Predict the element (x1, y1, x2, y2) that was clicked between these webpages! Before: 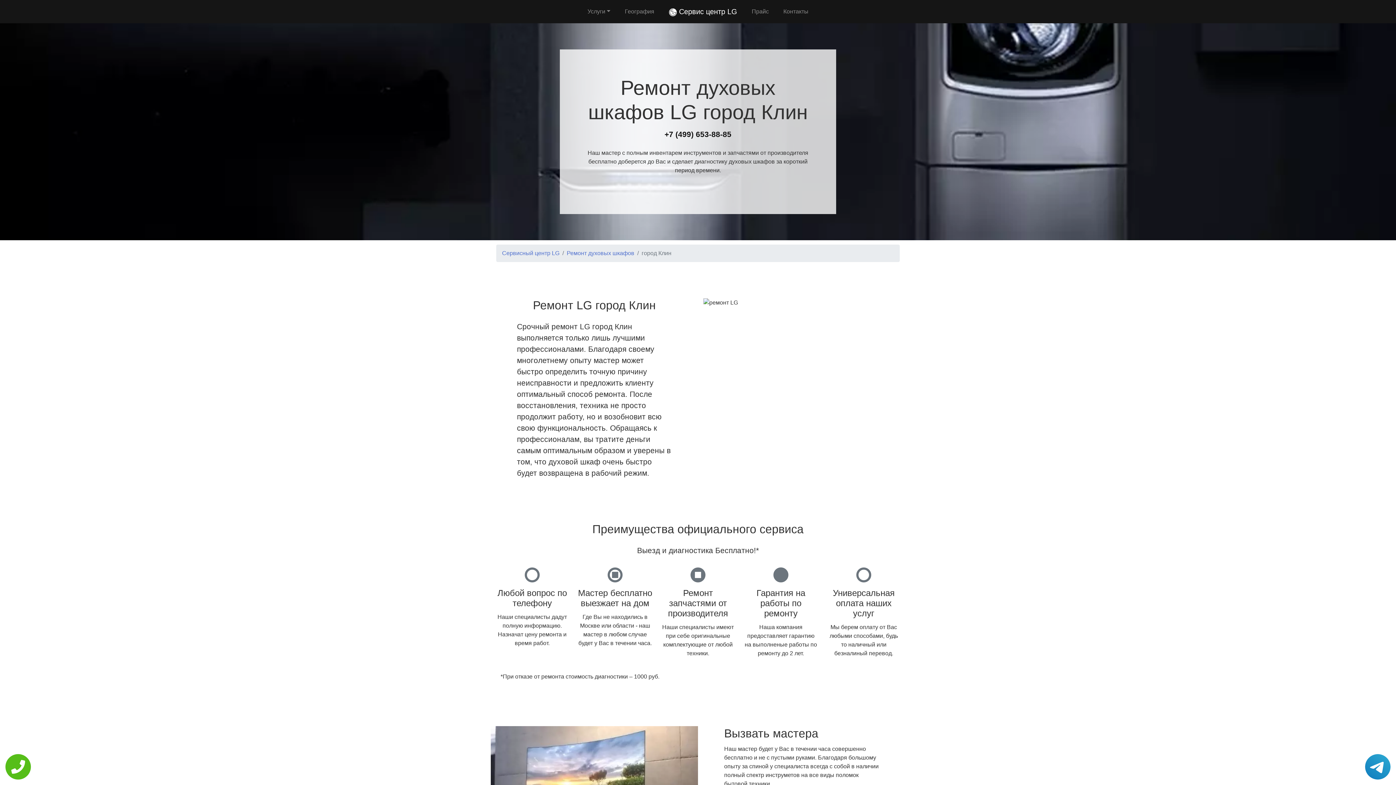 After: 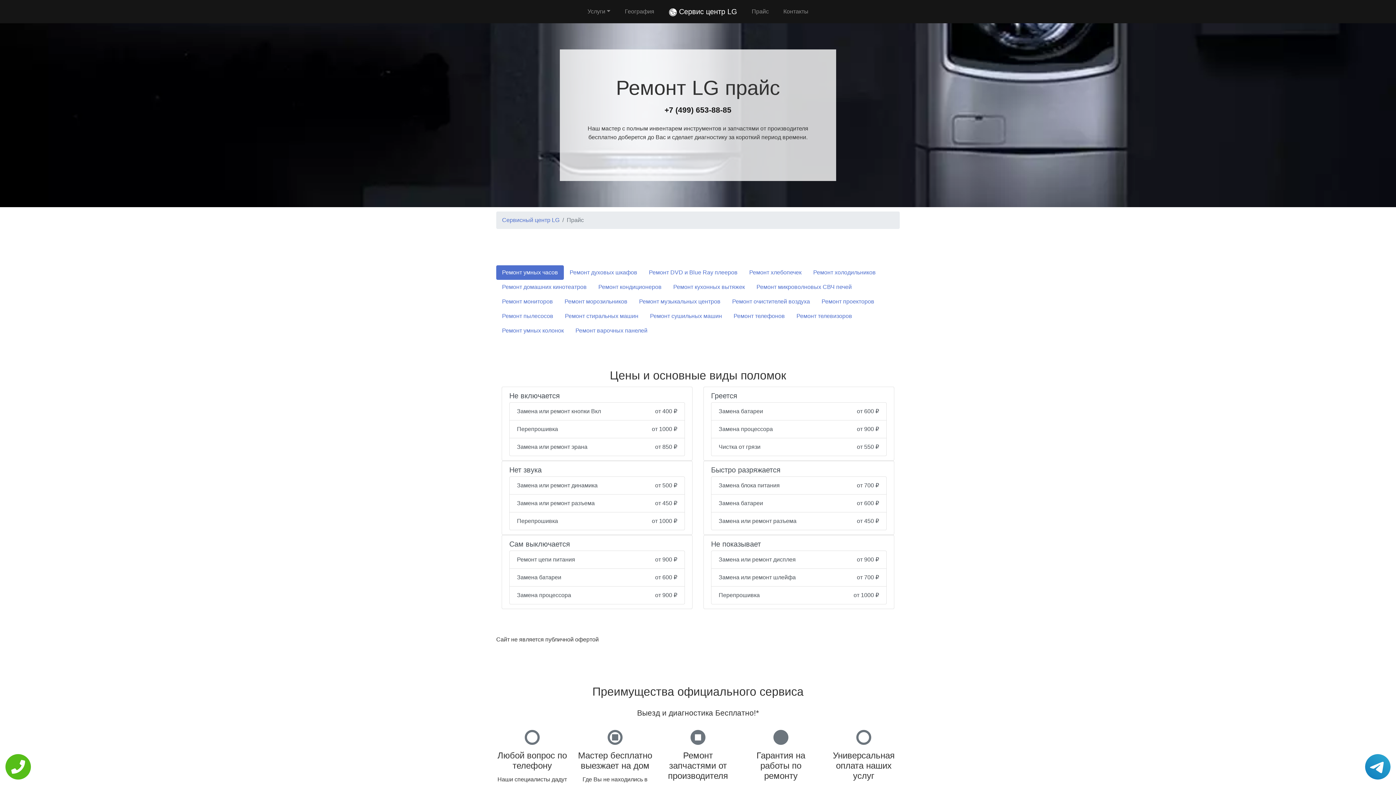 Action: bbox: (749, 4, 771, 18) label: Прайс